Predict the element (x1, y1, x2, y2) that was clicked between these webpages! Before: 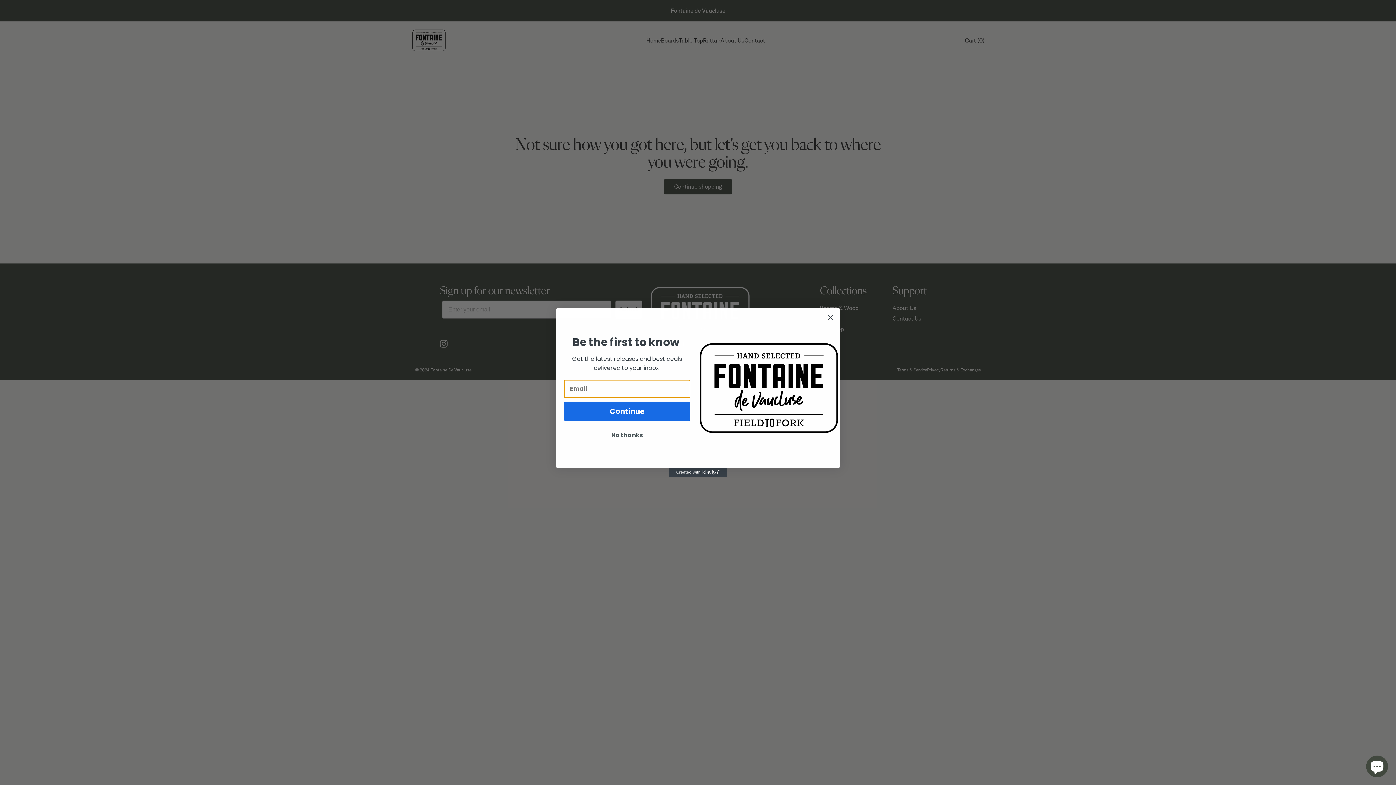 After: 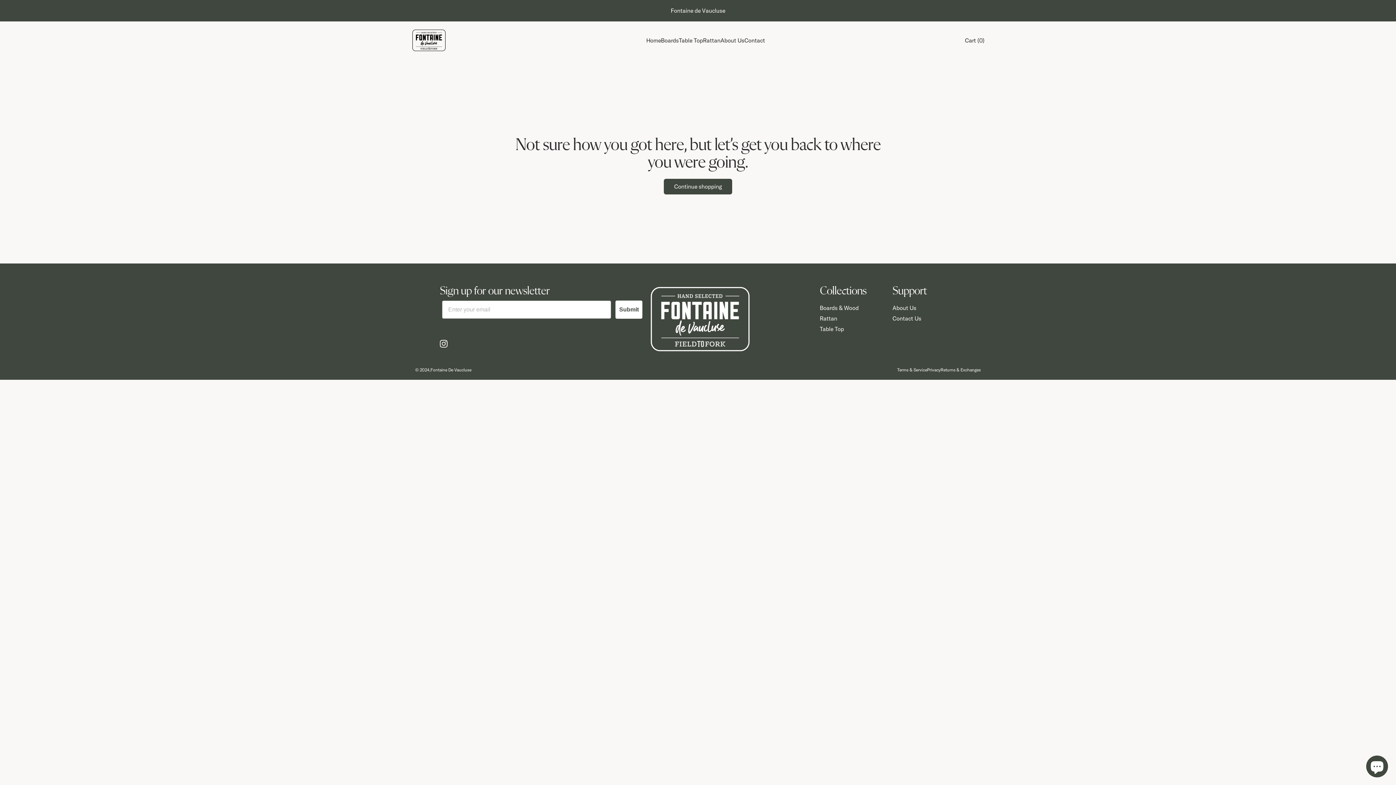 Action: bbox: (564, 428, 690, 442) label: No thanks